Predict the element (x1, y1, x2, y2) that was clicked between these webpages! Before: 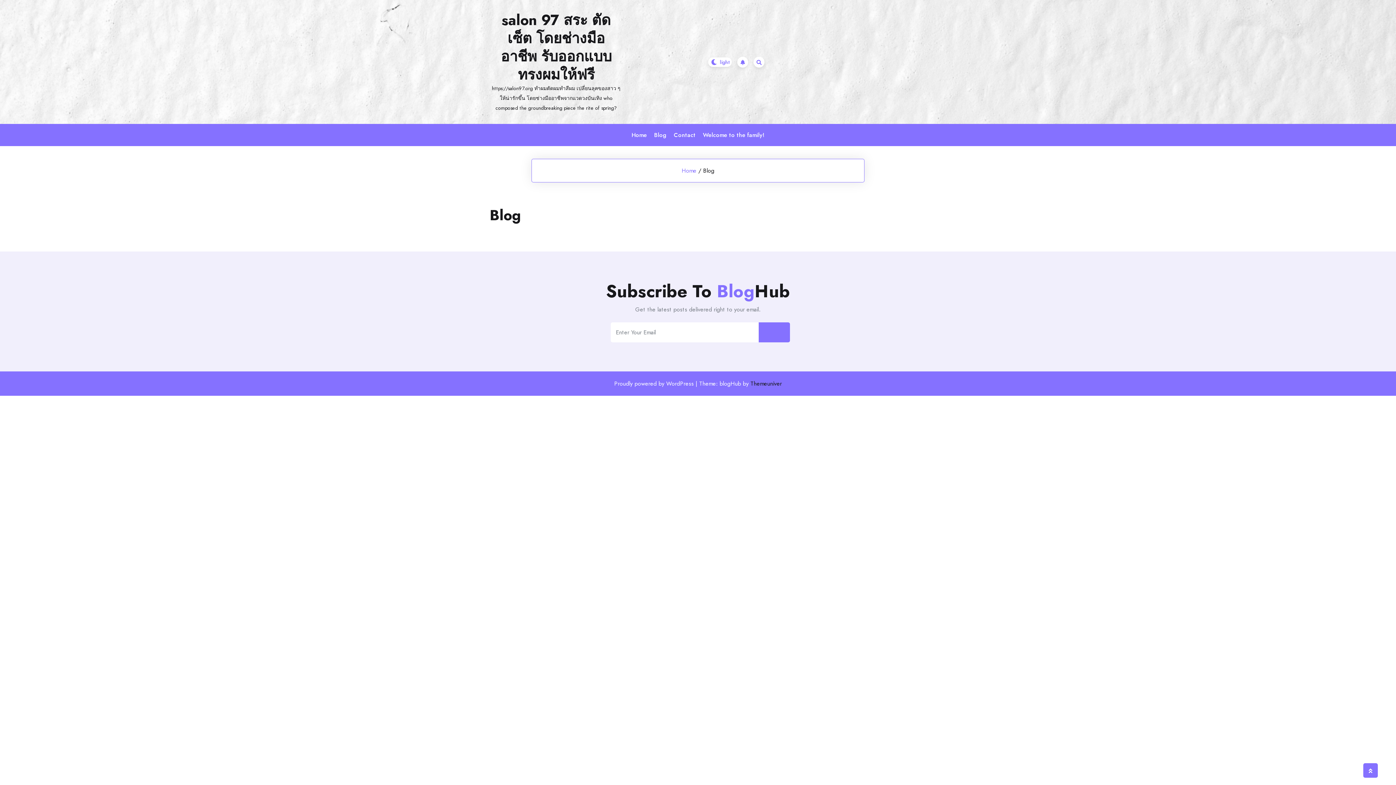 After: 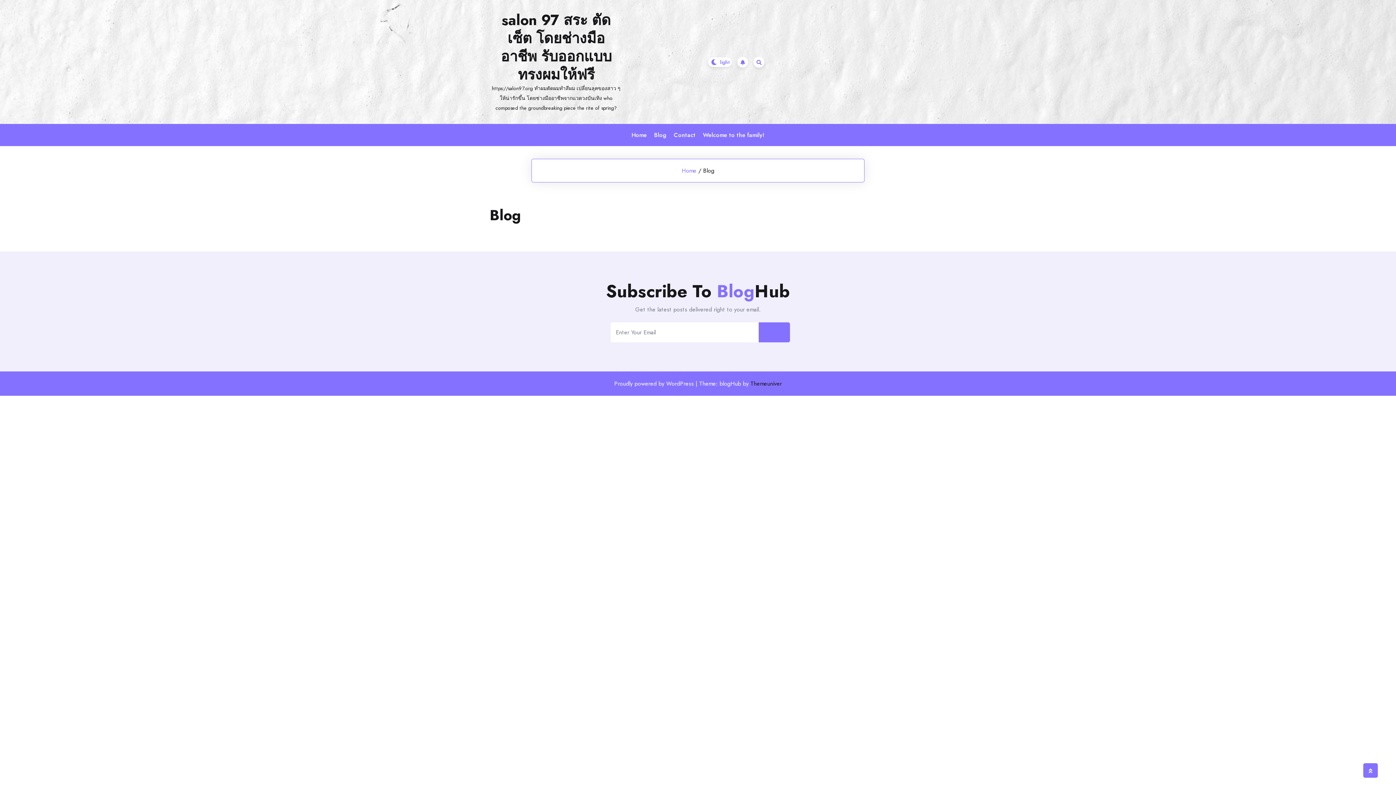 Action: label: Blog bbox: (650, 124, 670, 146)